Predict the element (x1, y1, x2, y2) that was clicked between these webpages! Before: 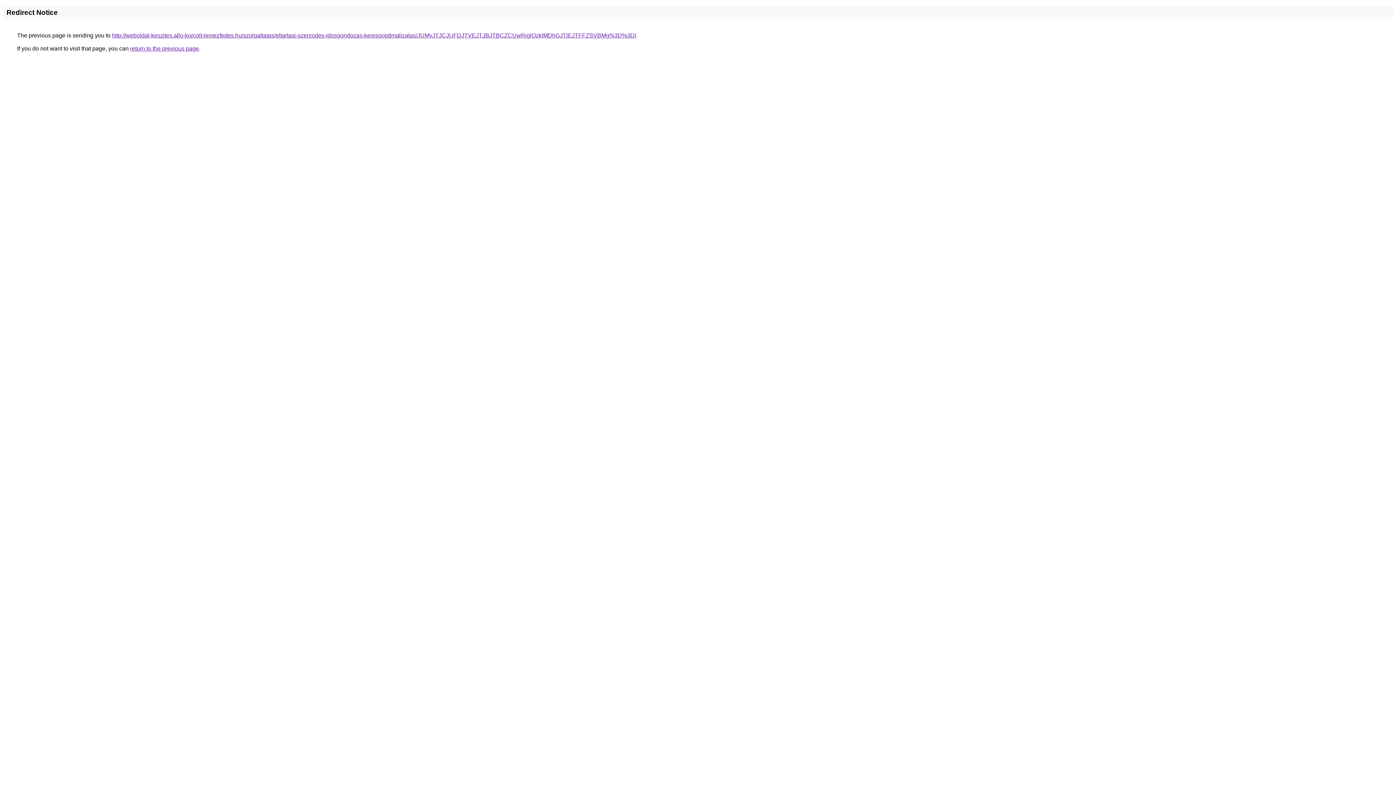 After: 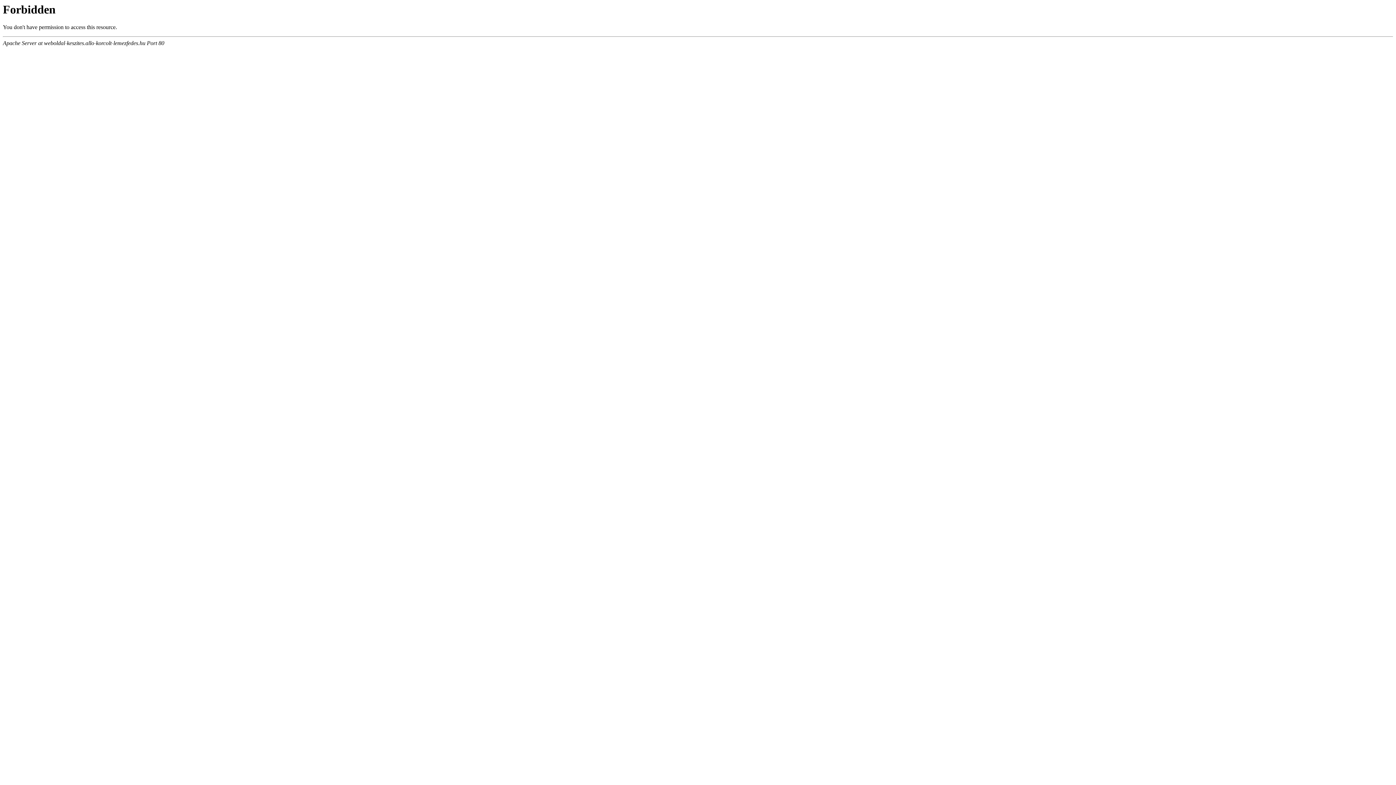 Action: bbox: (112, 32, 636, 38) label: http://weboldal-keszites.allo-korcolt-lemezfedes.hu/szolgaltatas/eltartasi-szerzodes-idosgondozas-keresooptimalizalas/JUMyJTJCJUFDJTVEJTJBJTBCZCUwRjglQzklMDhGJTlEJTFFZSVBMg%3D%3D/